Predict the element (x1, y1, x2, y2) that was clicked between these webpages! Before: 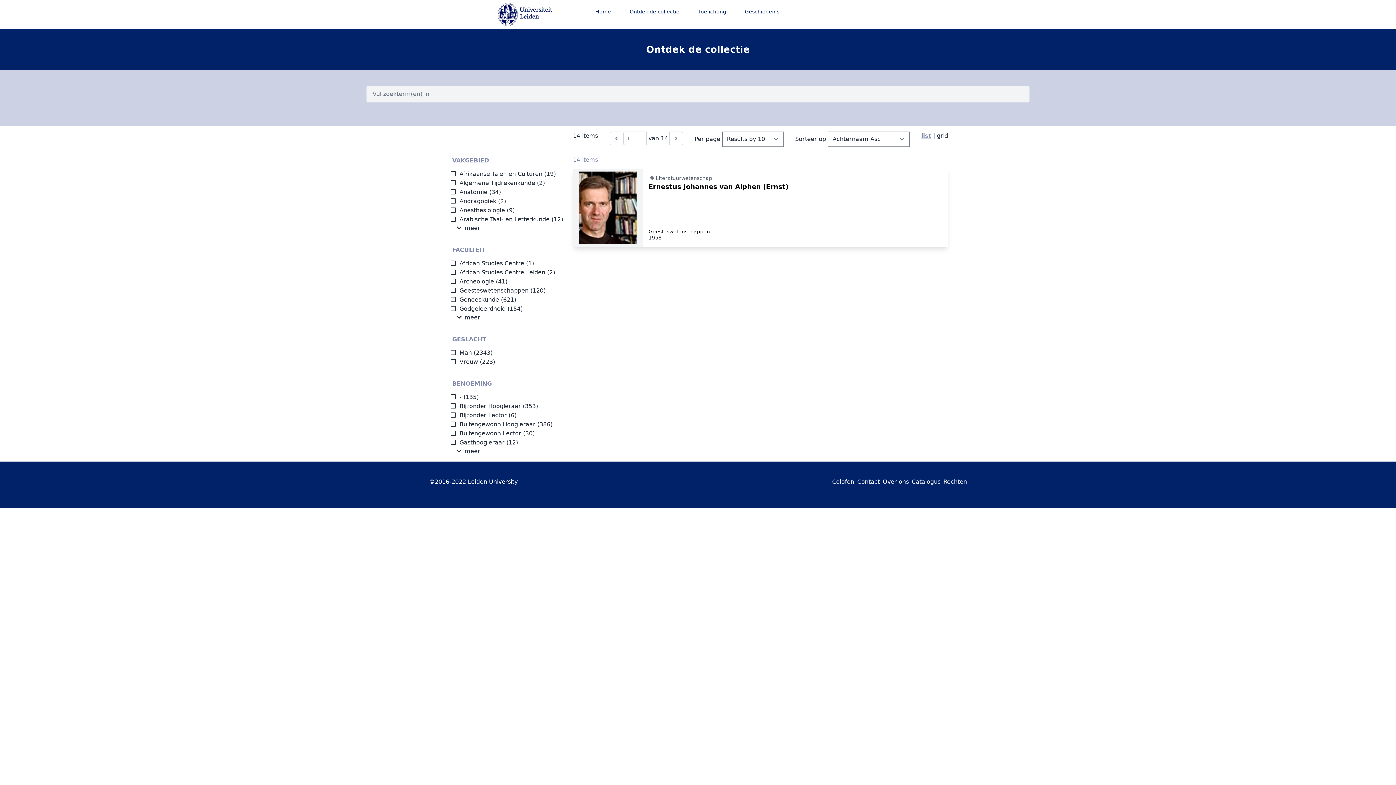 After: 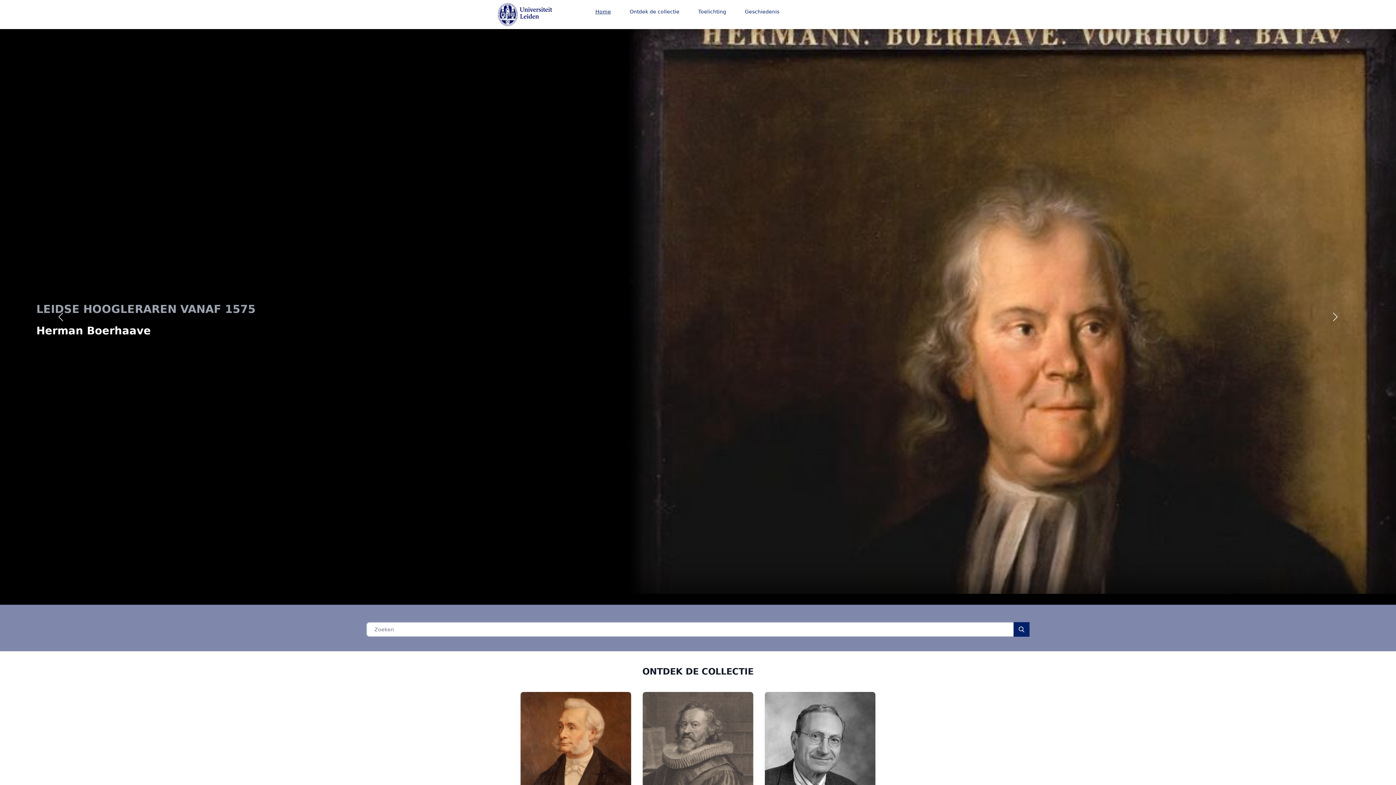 Action: bbox: (586, 4, 620, 19) label: Home